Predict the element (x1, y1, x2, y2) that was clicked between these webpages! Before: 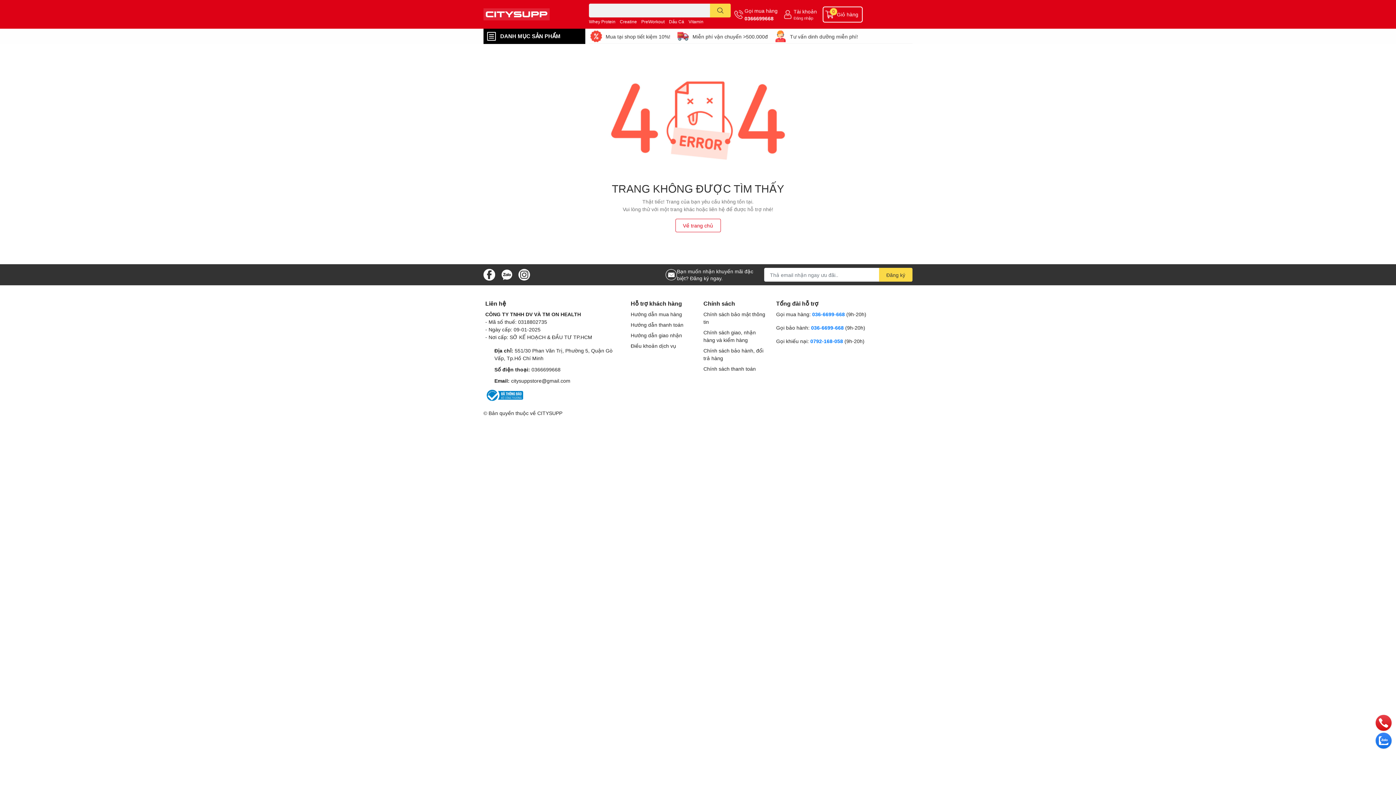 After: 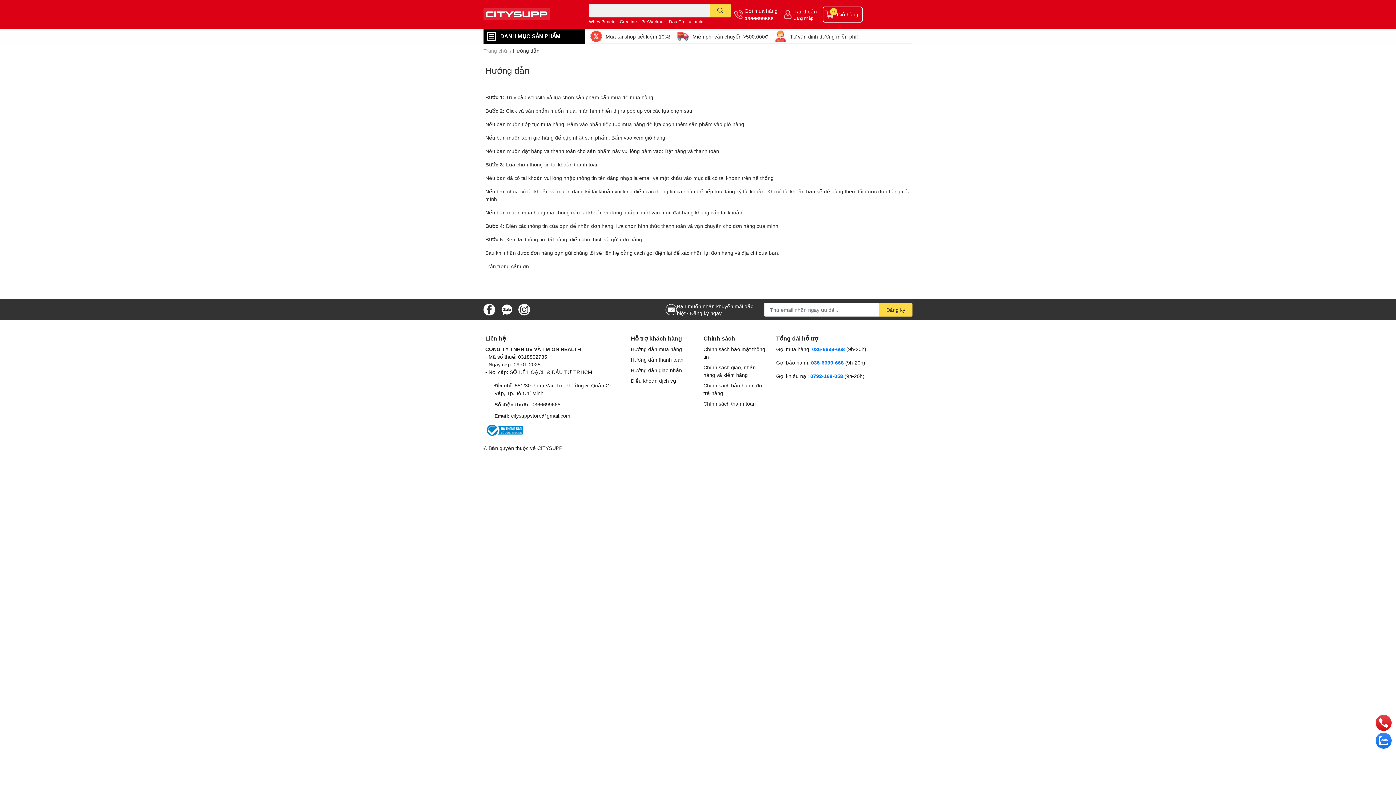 Action: bbox: (630, 332, 682, 338) label: Hướng dẫn giao nhận